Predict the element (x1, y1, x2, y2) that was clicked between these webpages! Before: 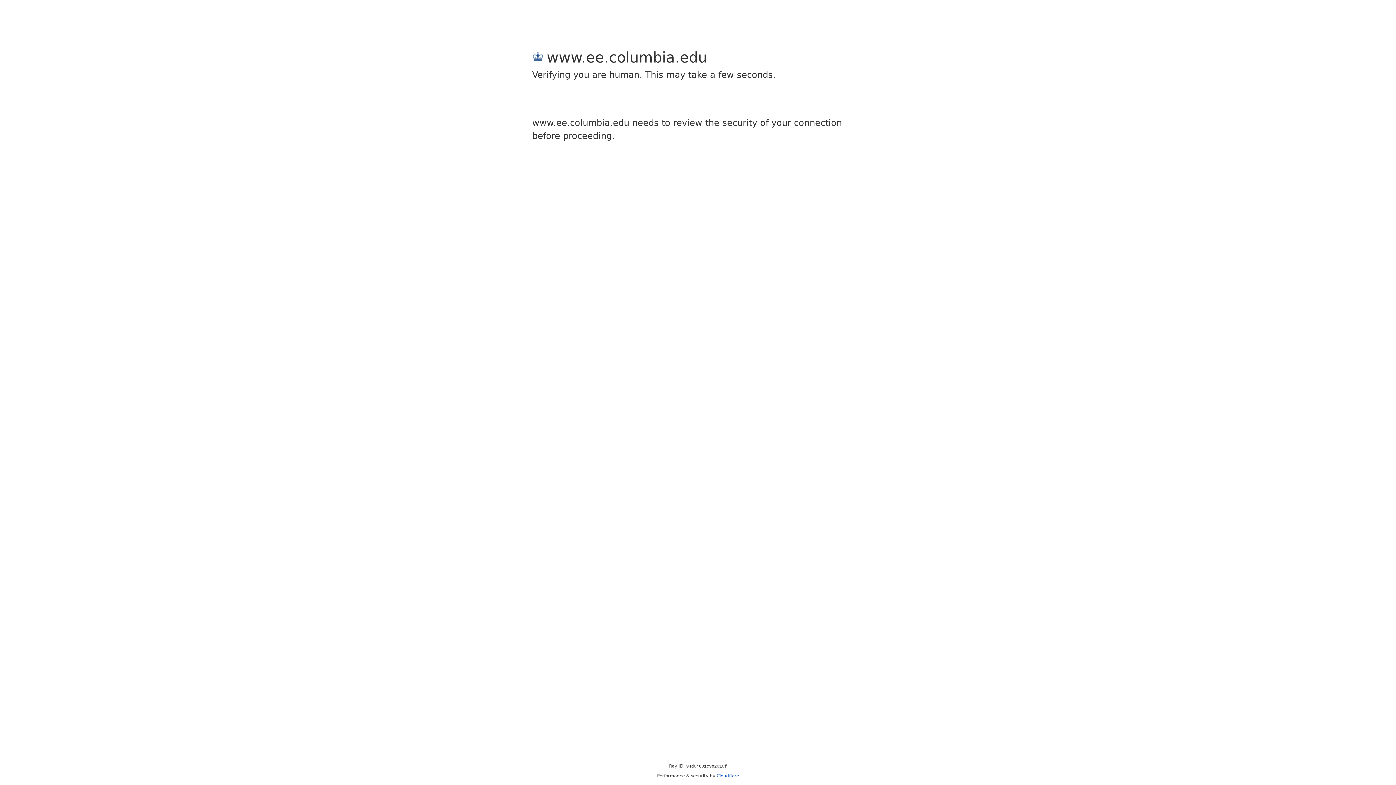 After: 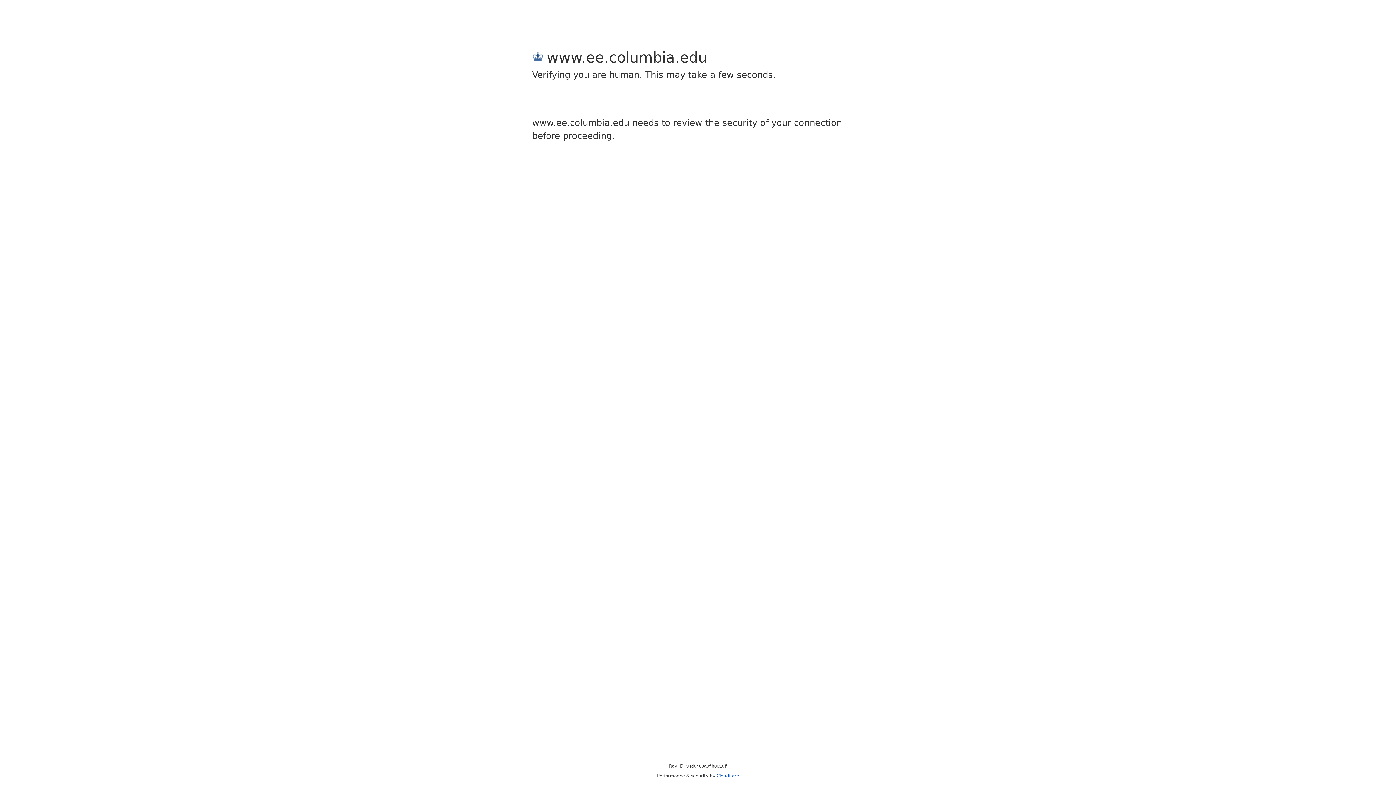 Action: bbox: (716, 773, 739, 778) label: Cloudflare